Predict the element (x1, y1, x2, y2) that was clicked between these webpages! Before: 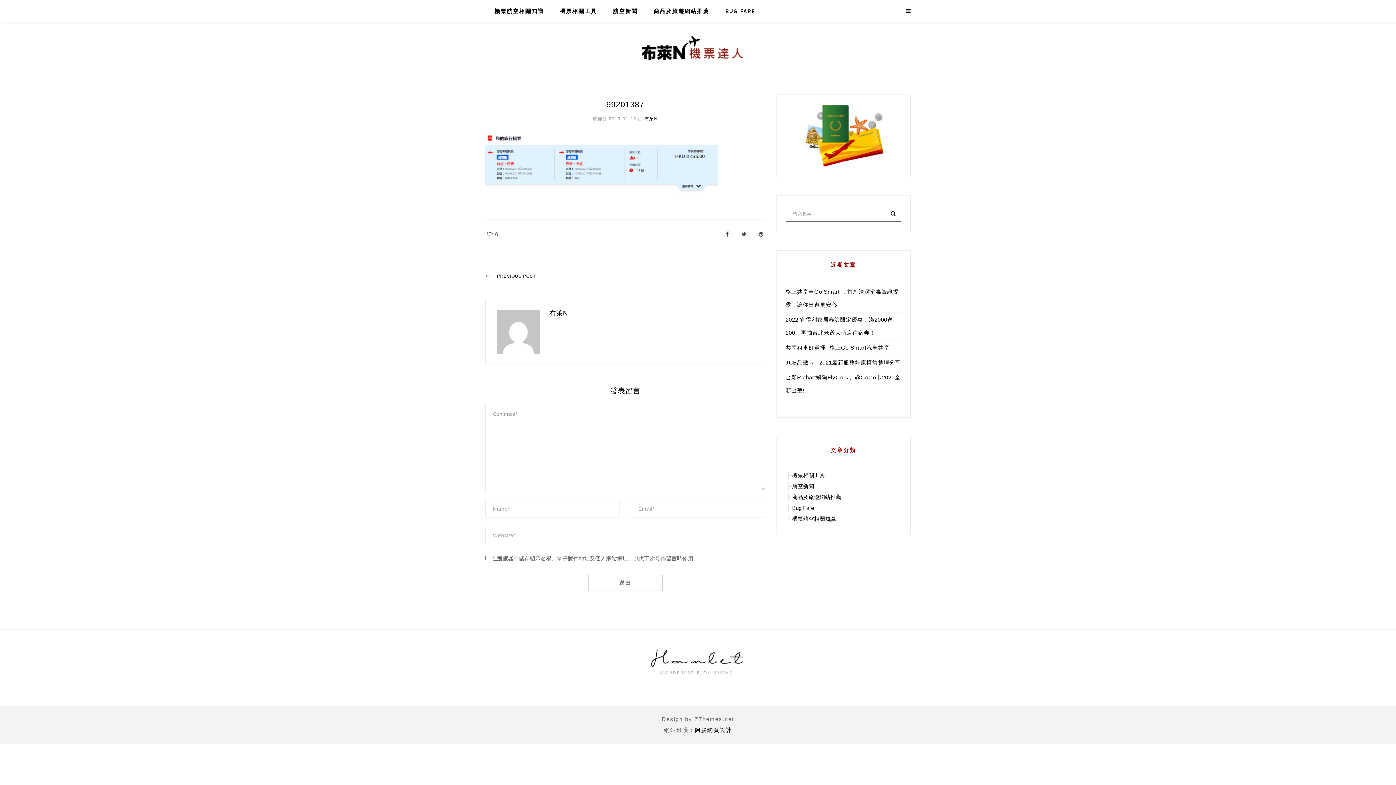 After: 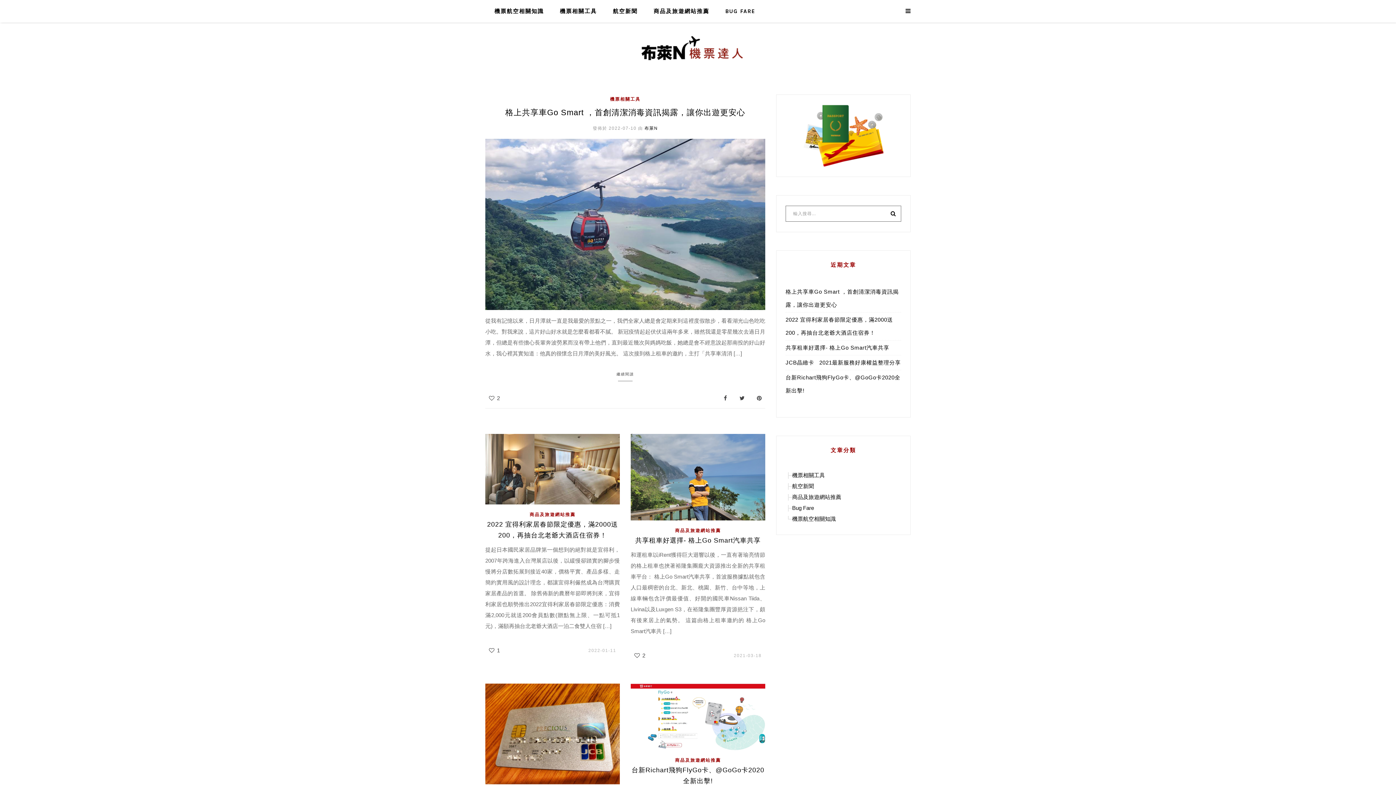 Action: bbox: (650, 660, 746, 667)